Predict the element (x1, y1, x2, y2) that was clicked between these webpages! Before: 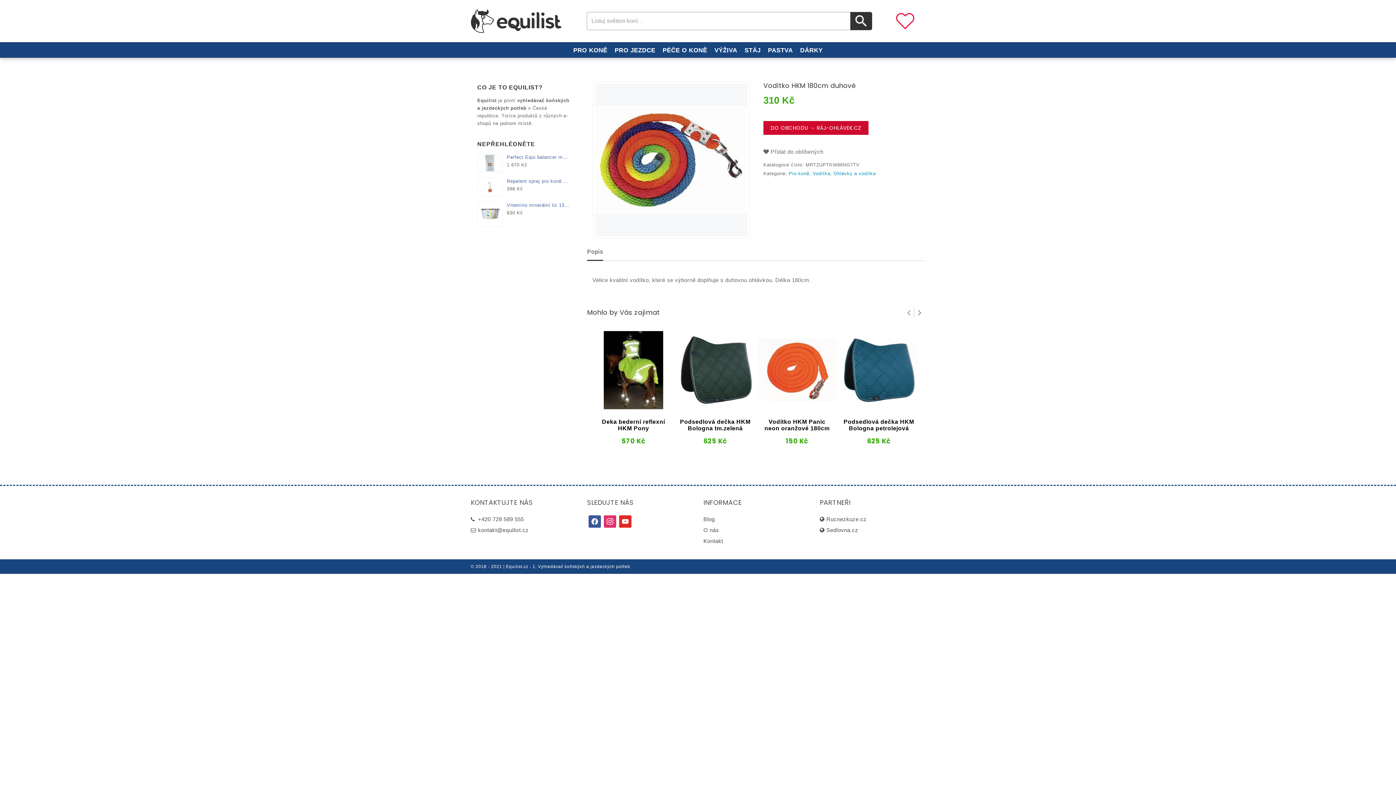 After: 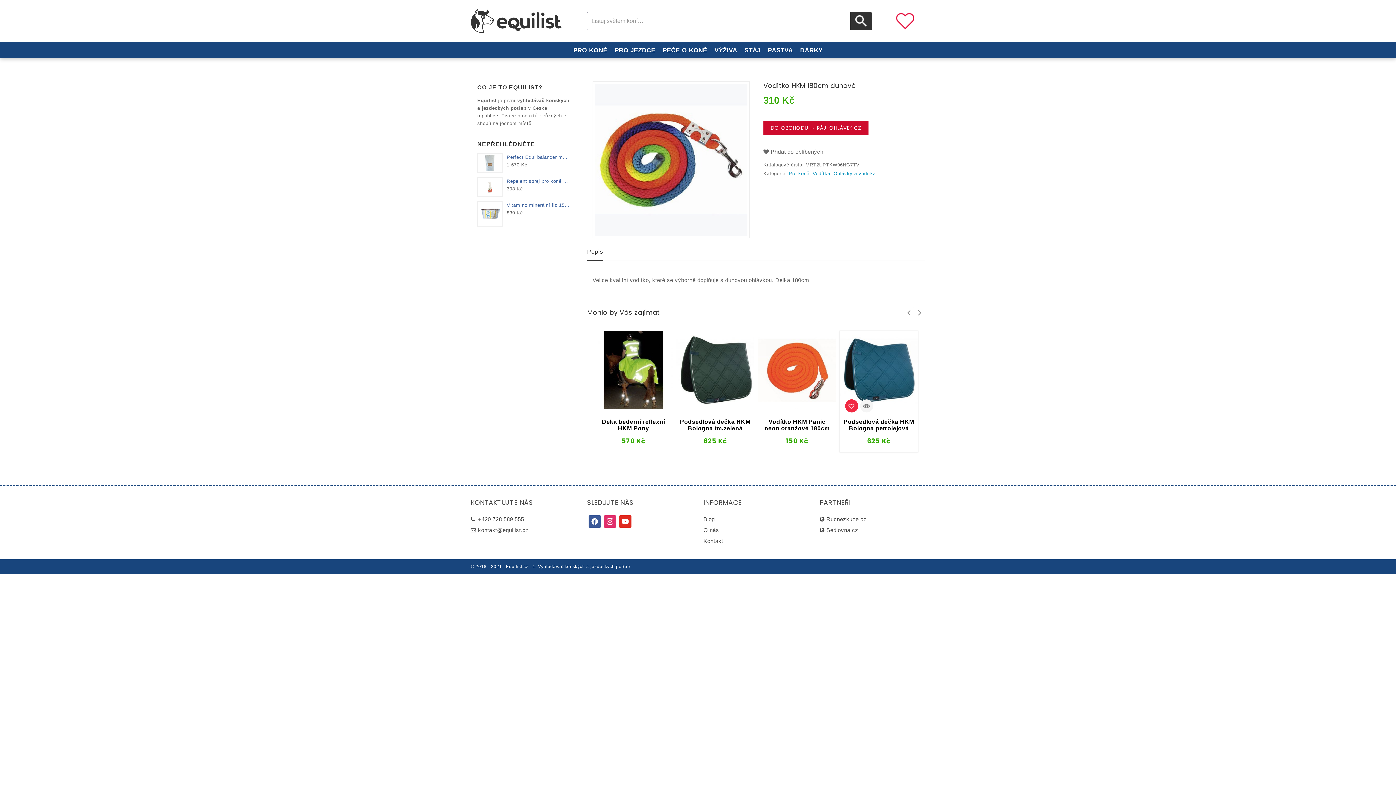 Action: bbox: (845, 399, 858, 414) label: PŘIDAT DO OBLÍBENÝCH